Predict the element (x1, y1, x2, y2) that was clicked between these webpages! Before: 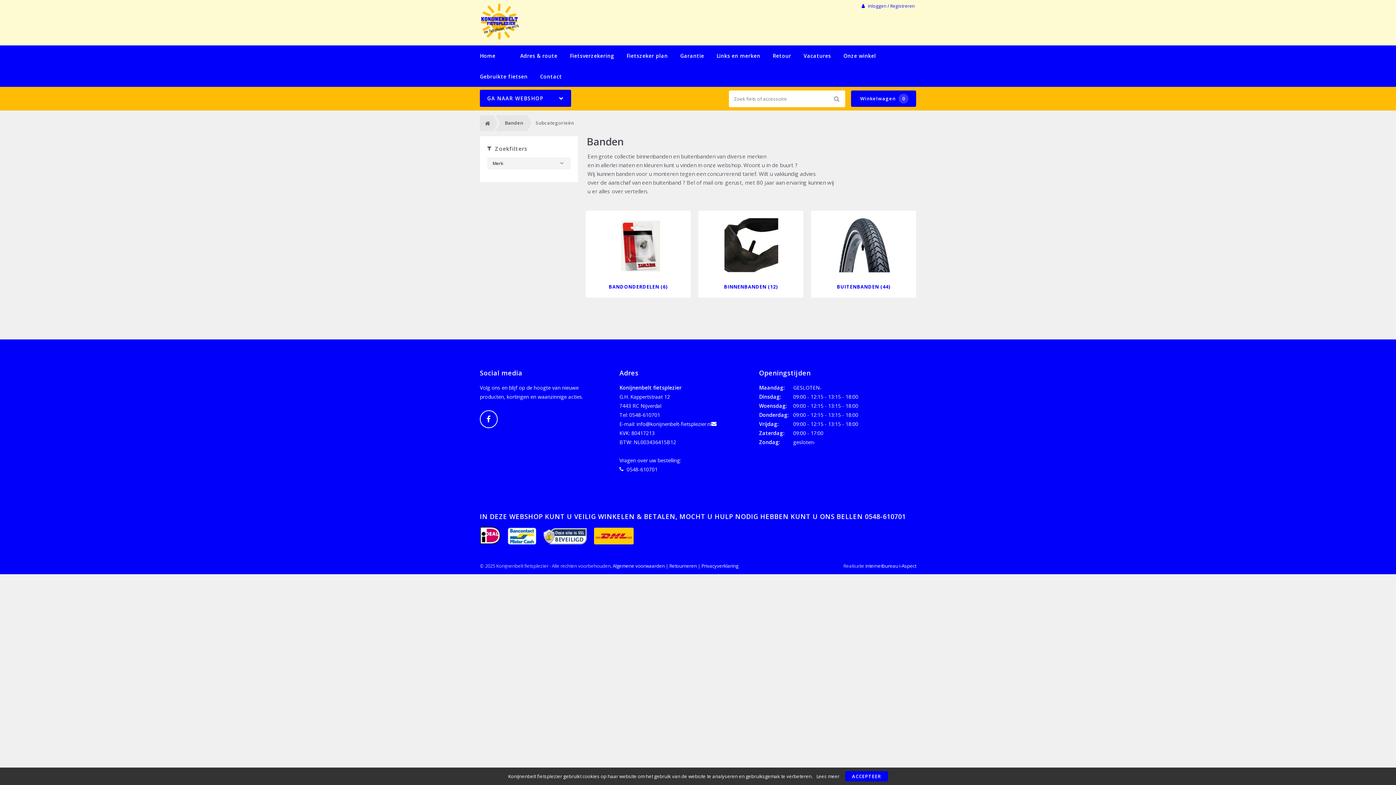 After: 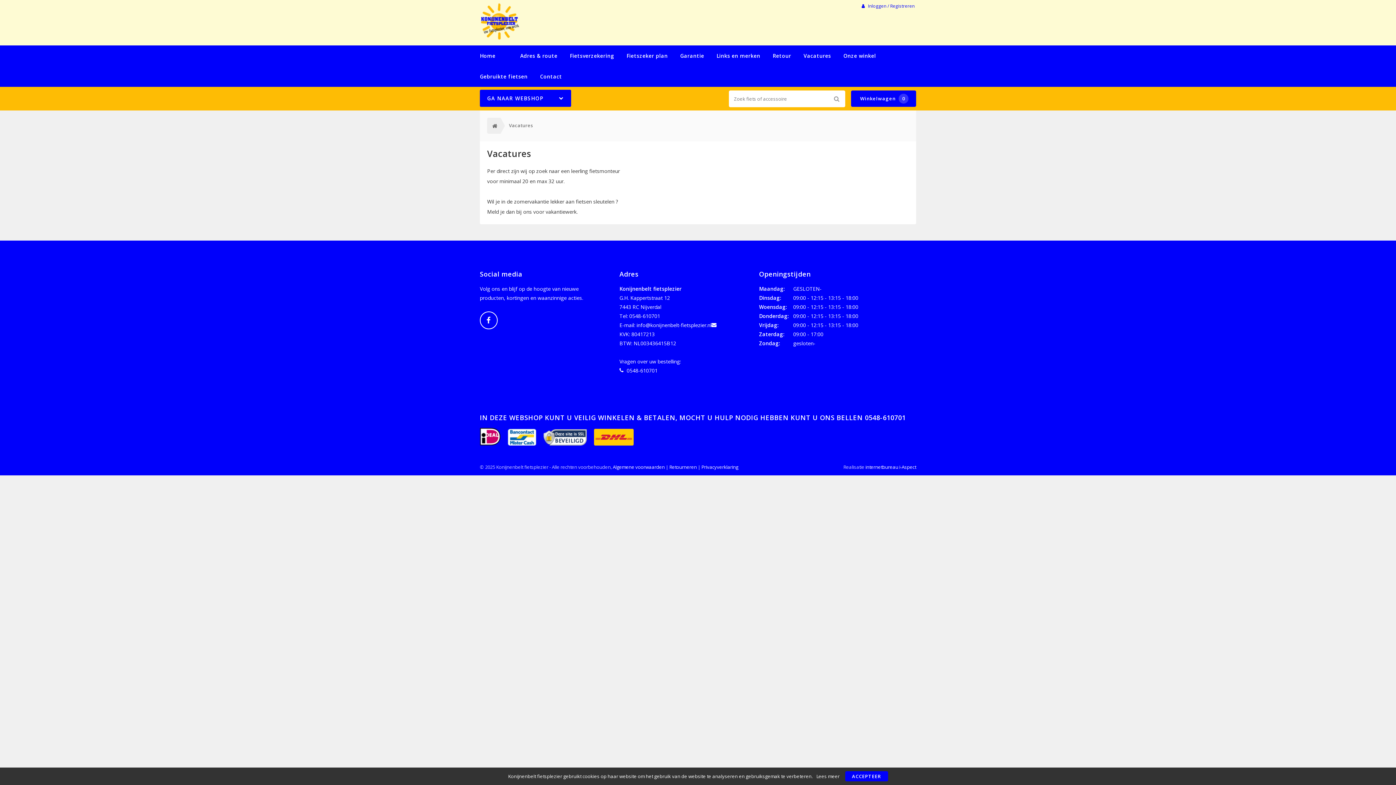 Action: label: Vacatures bbox: (803, 45, 831, 66)